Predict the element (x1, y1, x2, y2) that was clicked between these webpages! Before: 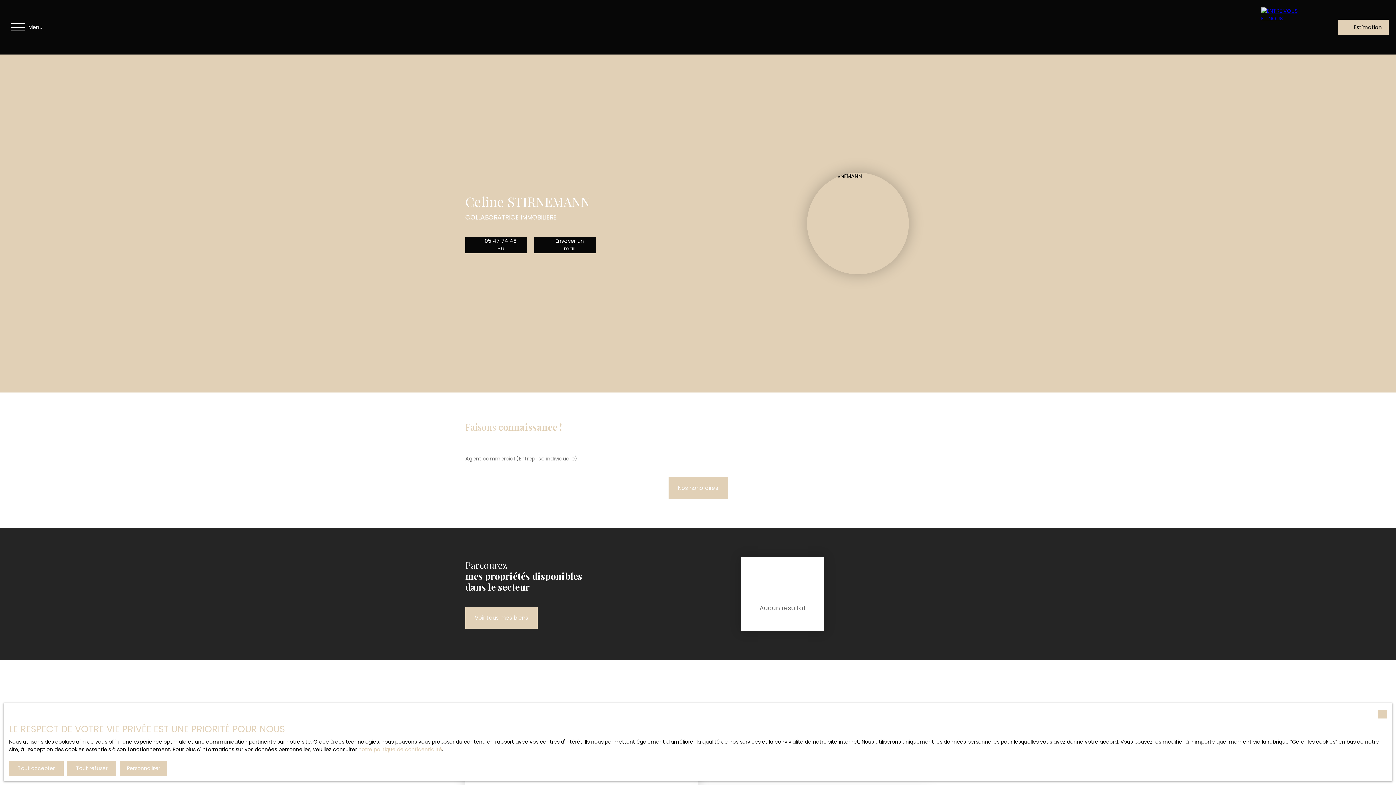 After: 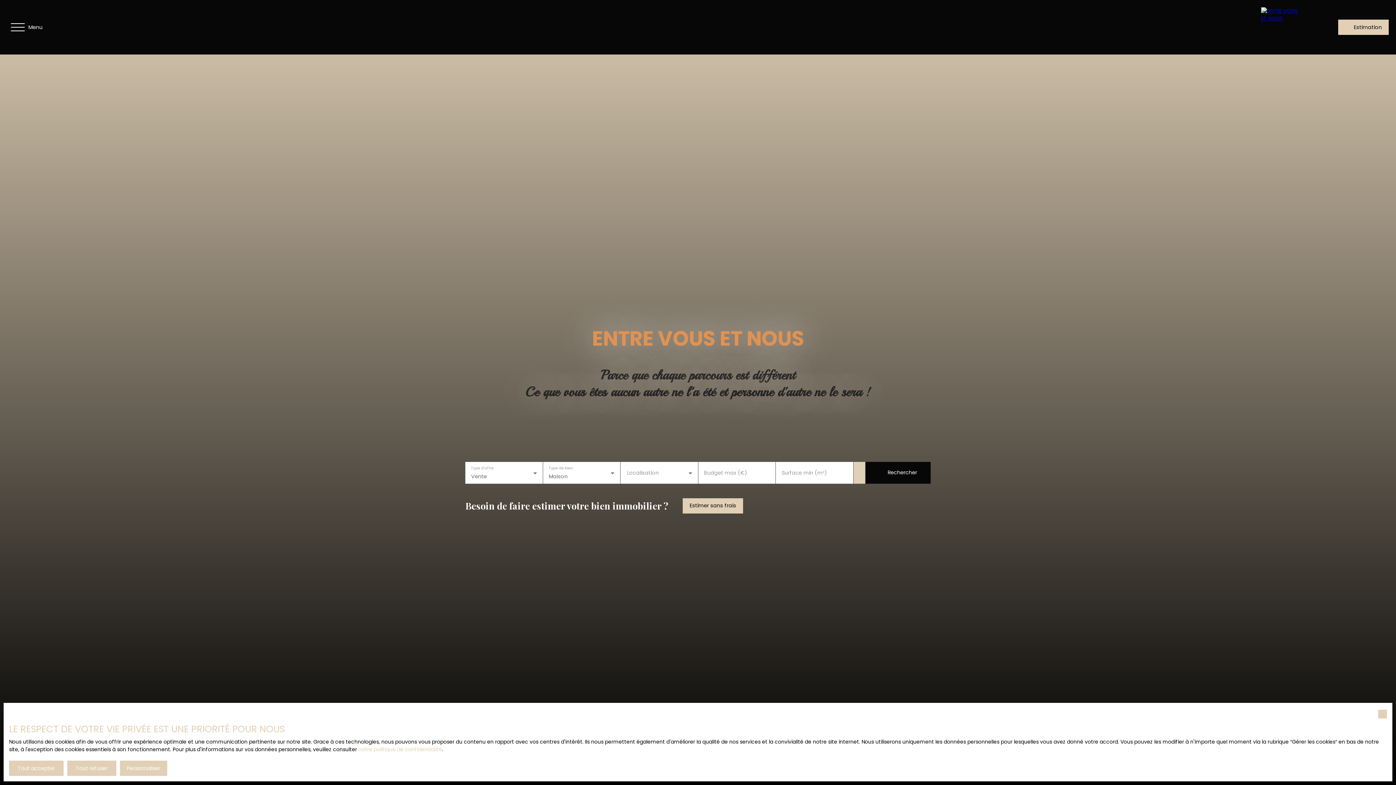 Action: bbox: (1254, 0, 1308, 54)